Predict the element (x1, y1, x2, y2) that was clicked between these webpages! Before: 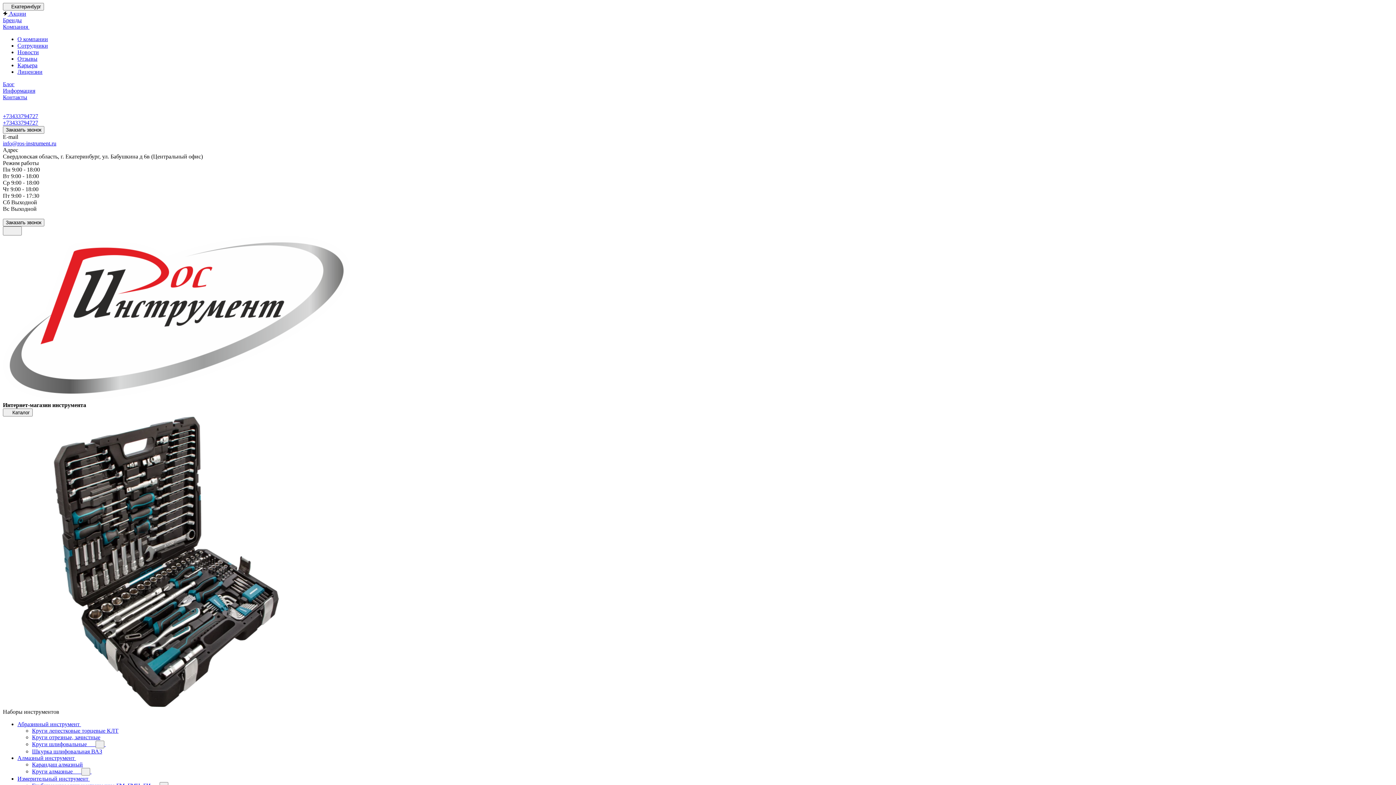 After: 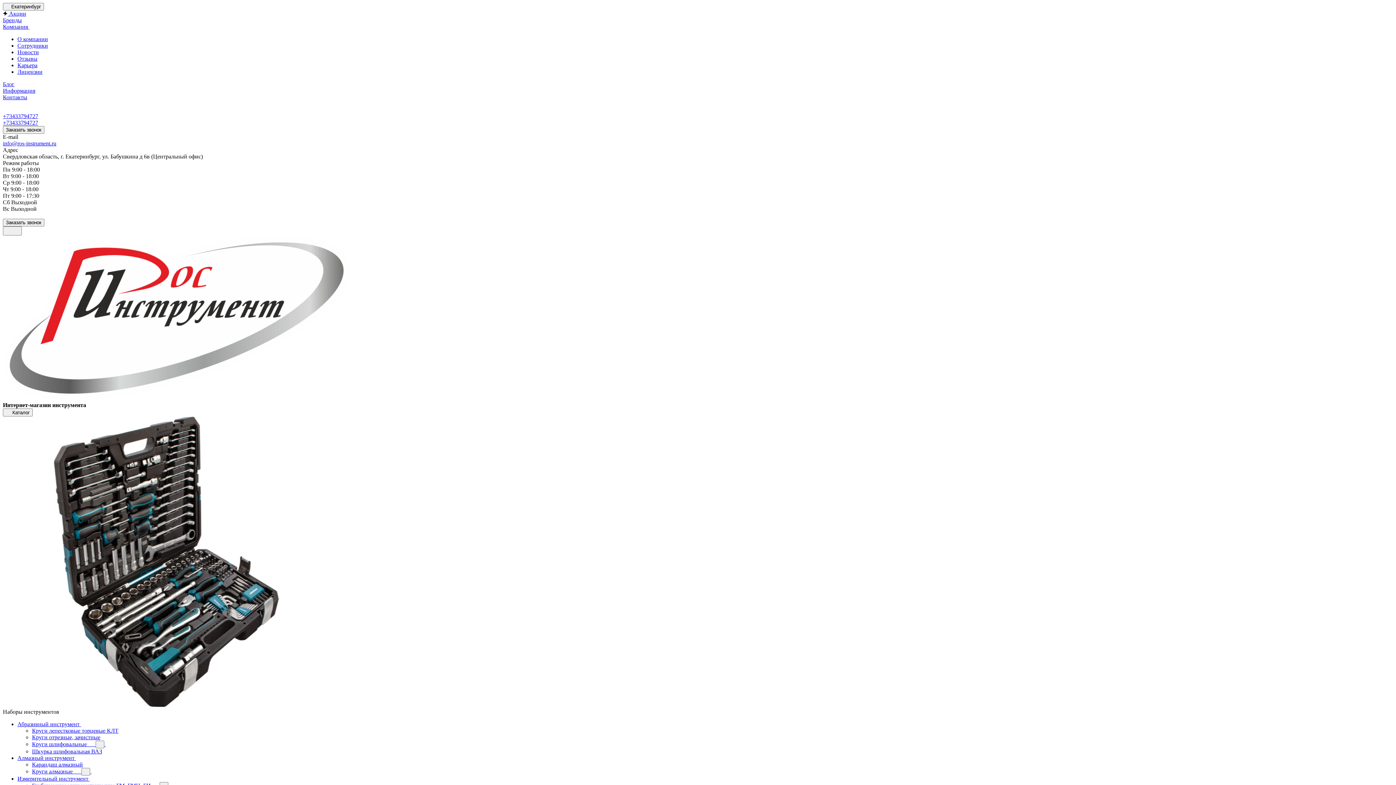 Action: label: Новости bbox: (17, 49, 38, 55)